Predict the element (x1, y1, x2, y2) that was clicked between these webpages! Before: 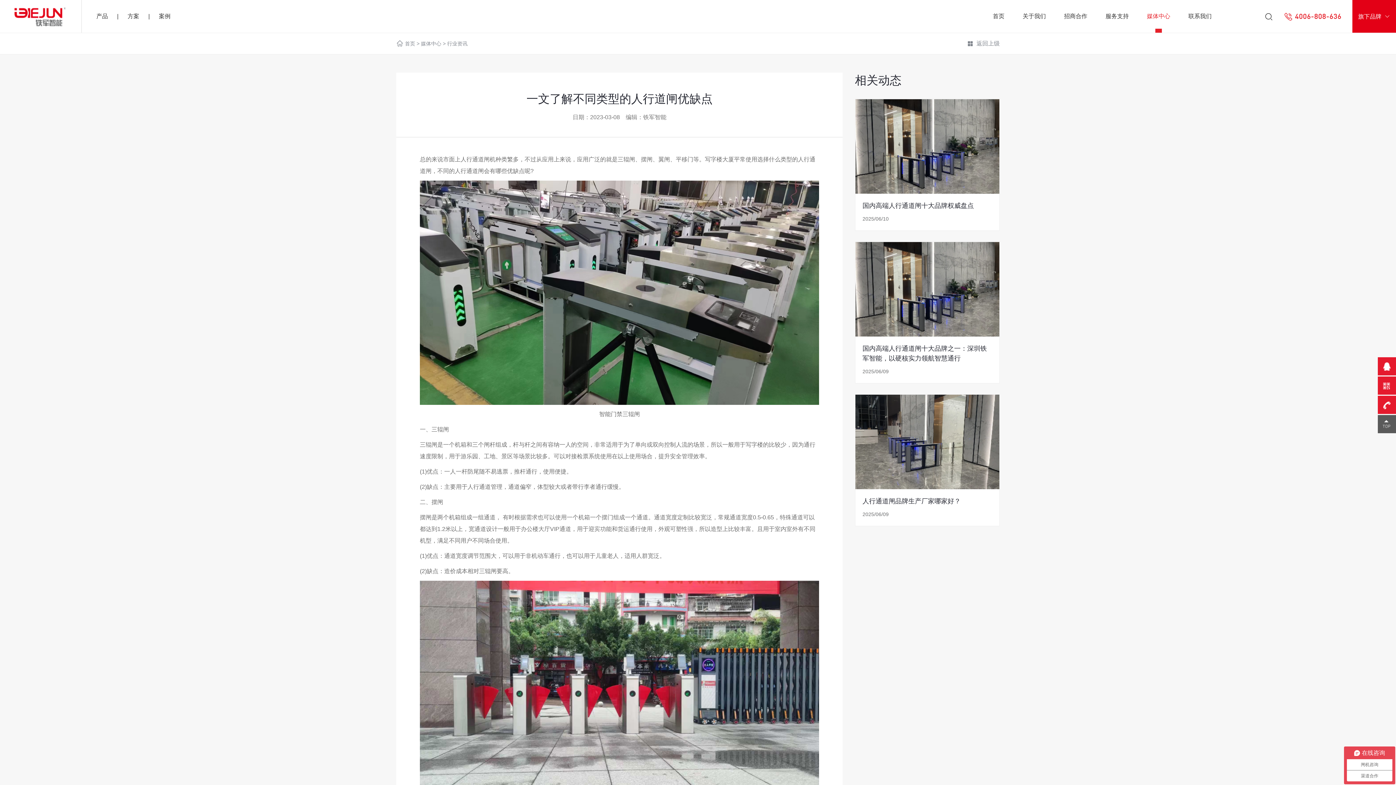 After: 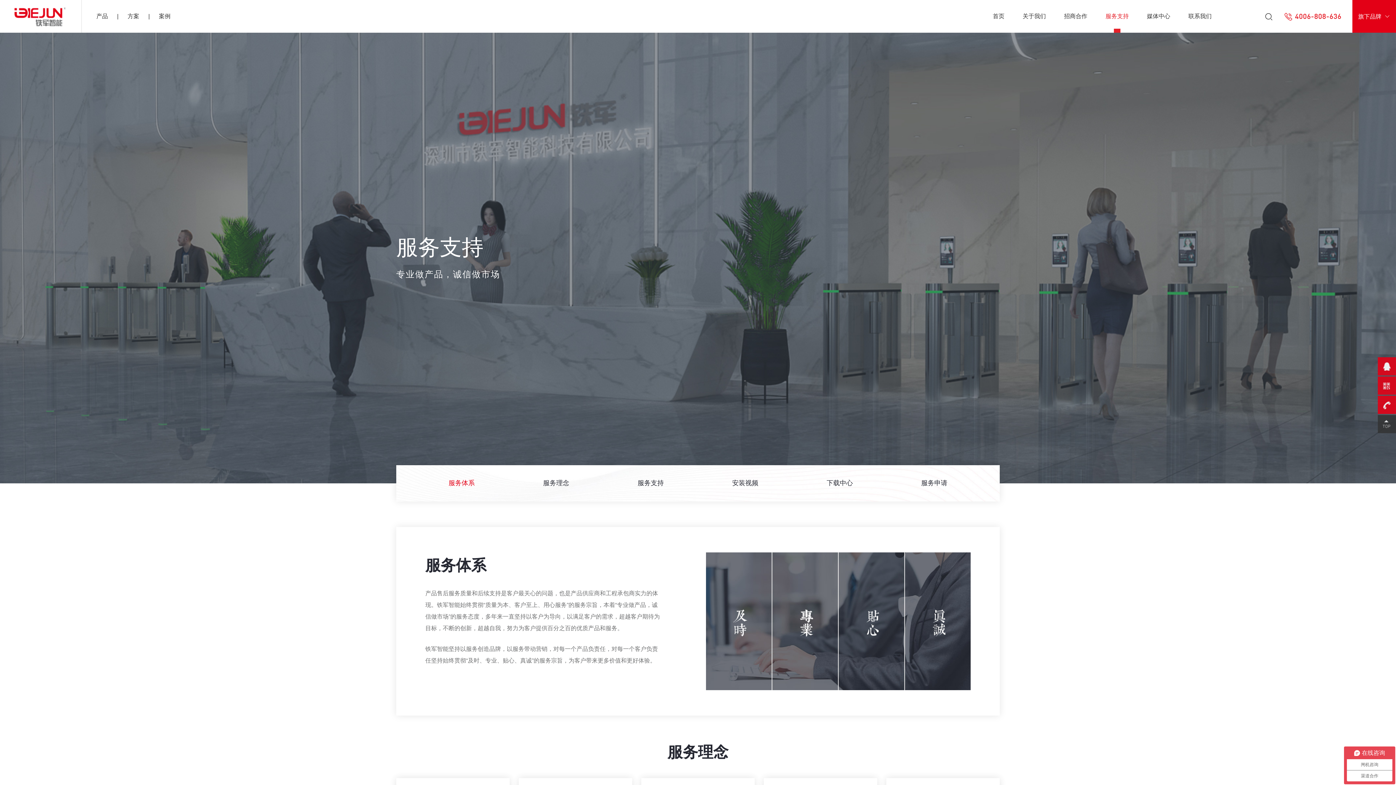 Action: label: 服务支持 bbox: (1096, 9, 1138, 22)